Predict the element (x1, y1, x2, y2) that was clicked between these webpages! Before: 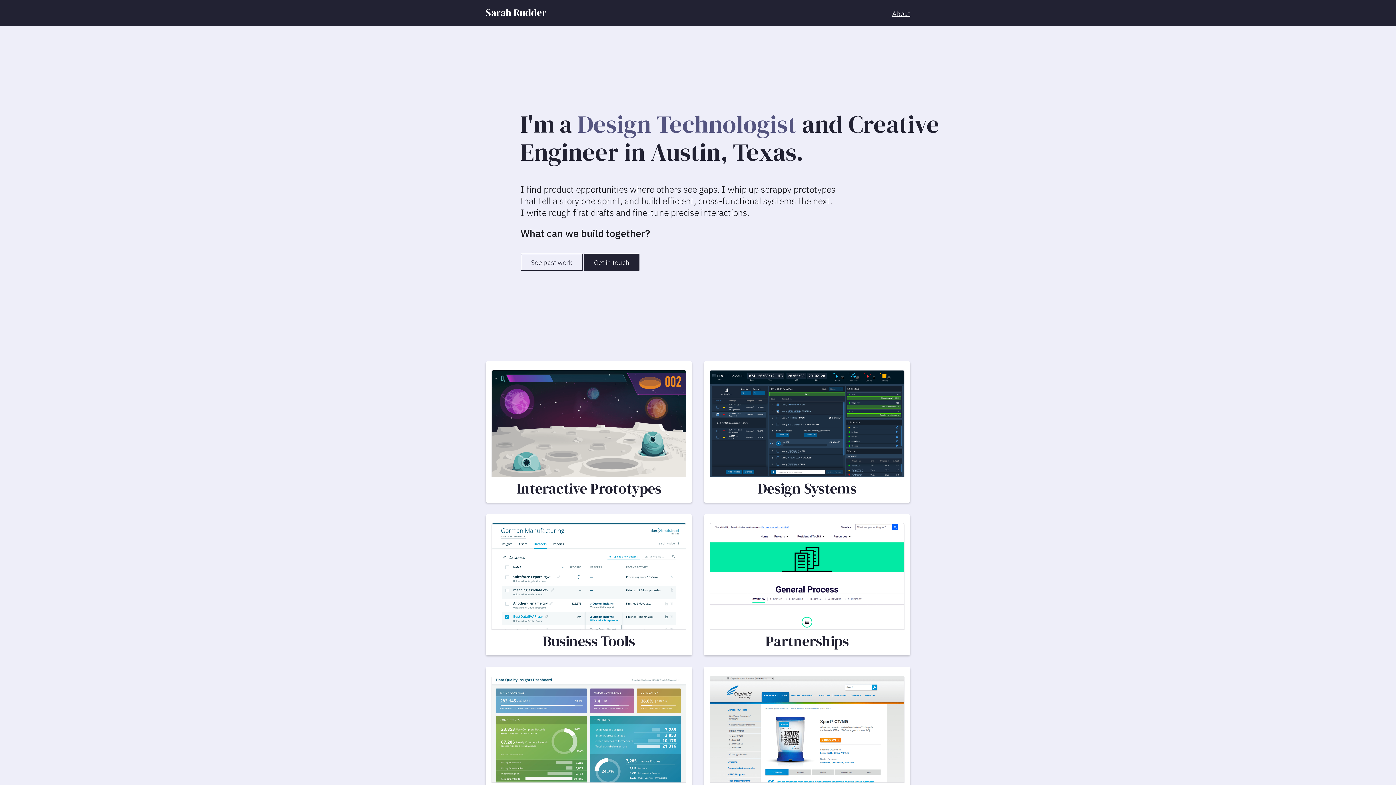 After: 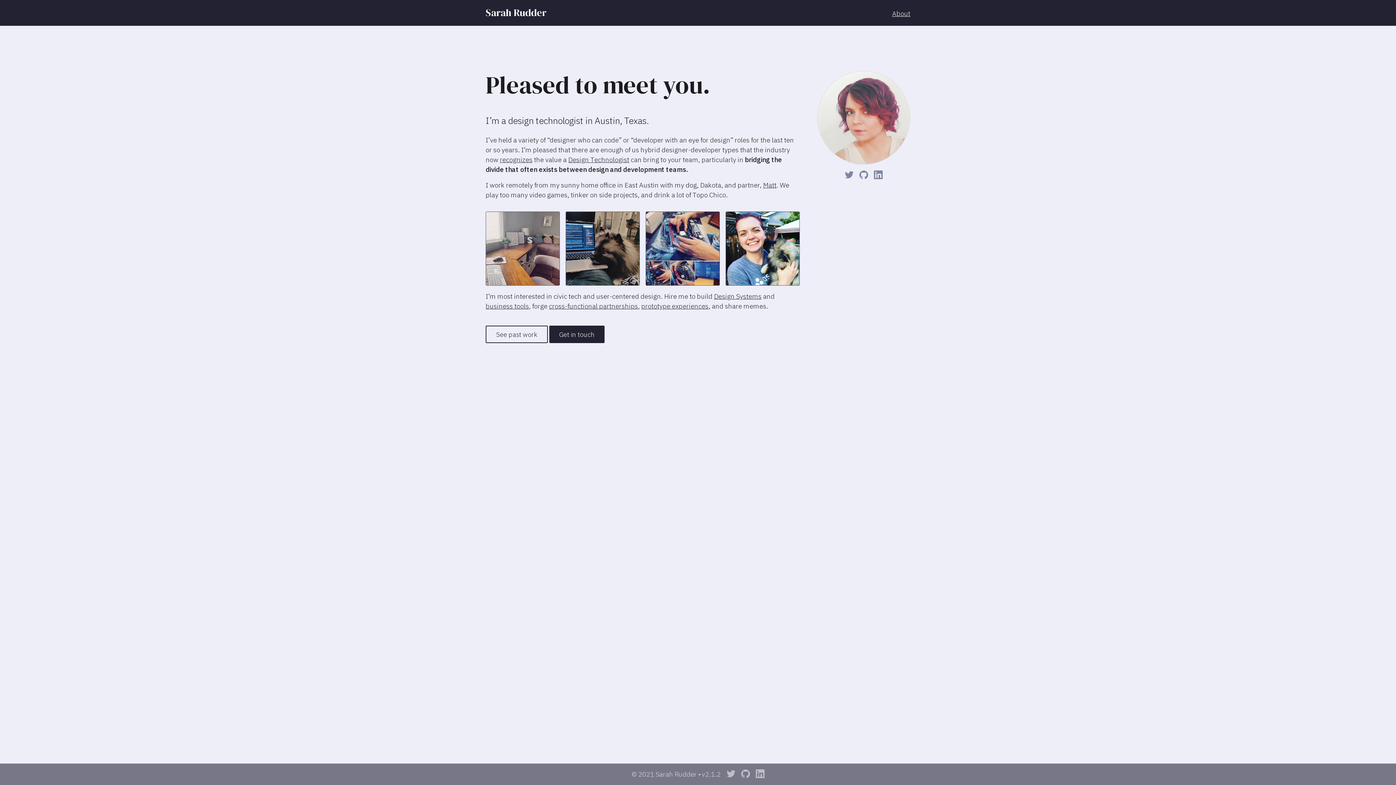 Action: bbox: (892, 9, 910, 17) label: About